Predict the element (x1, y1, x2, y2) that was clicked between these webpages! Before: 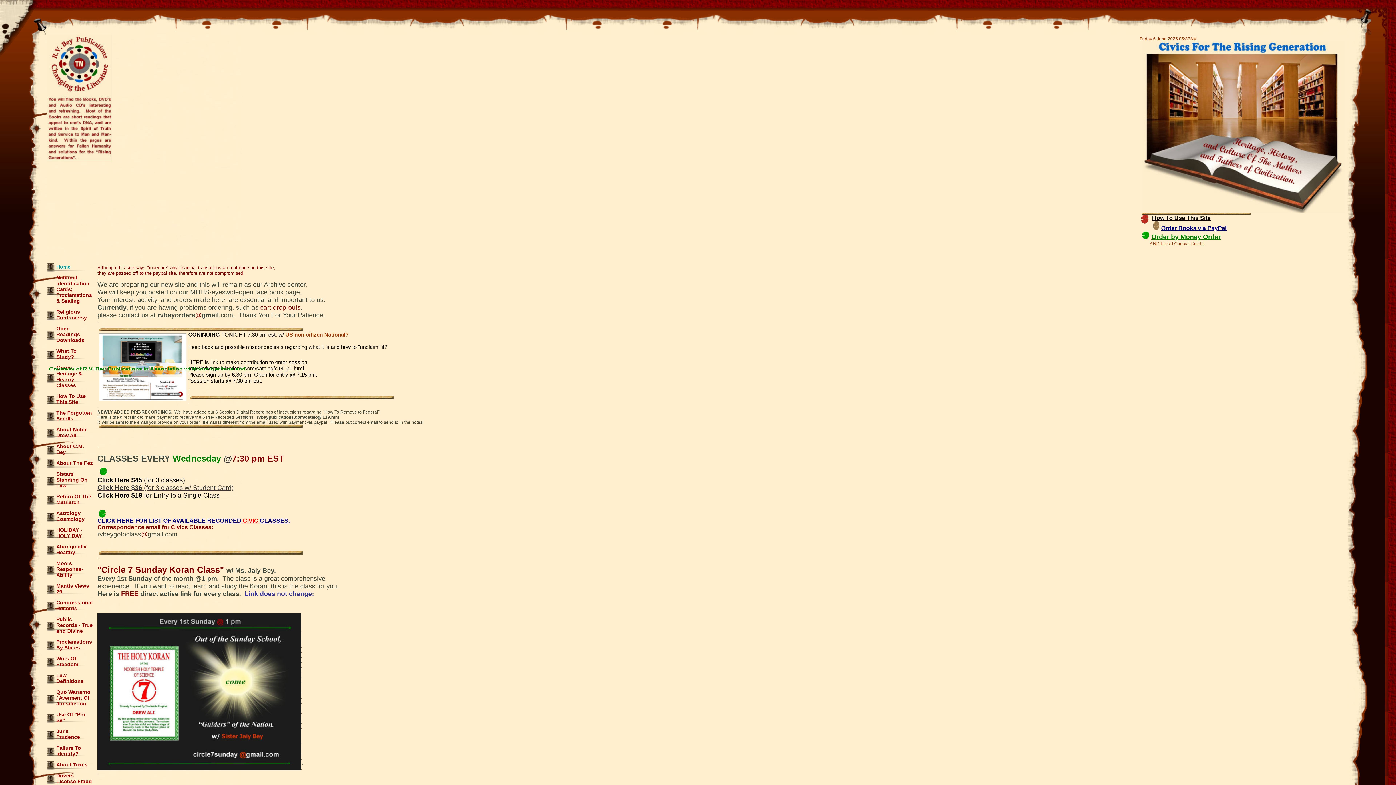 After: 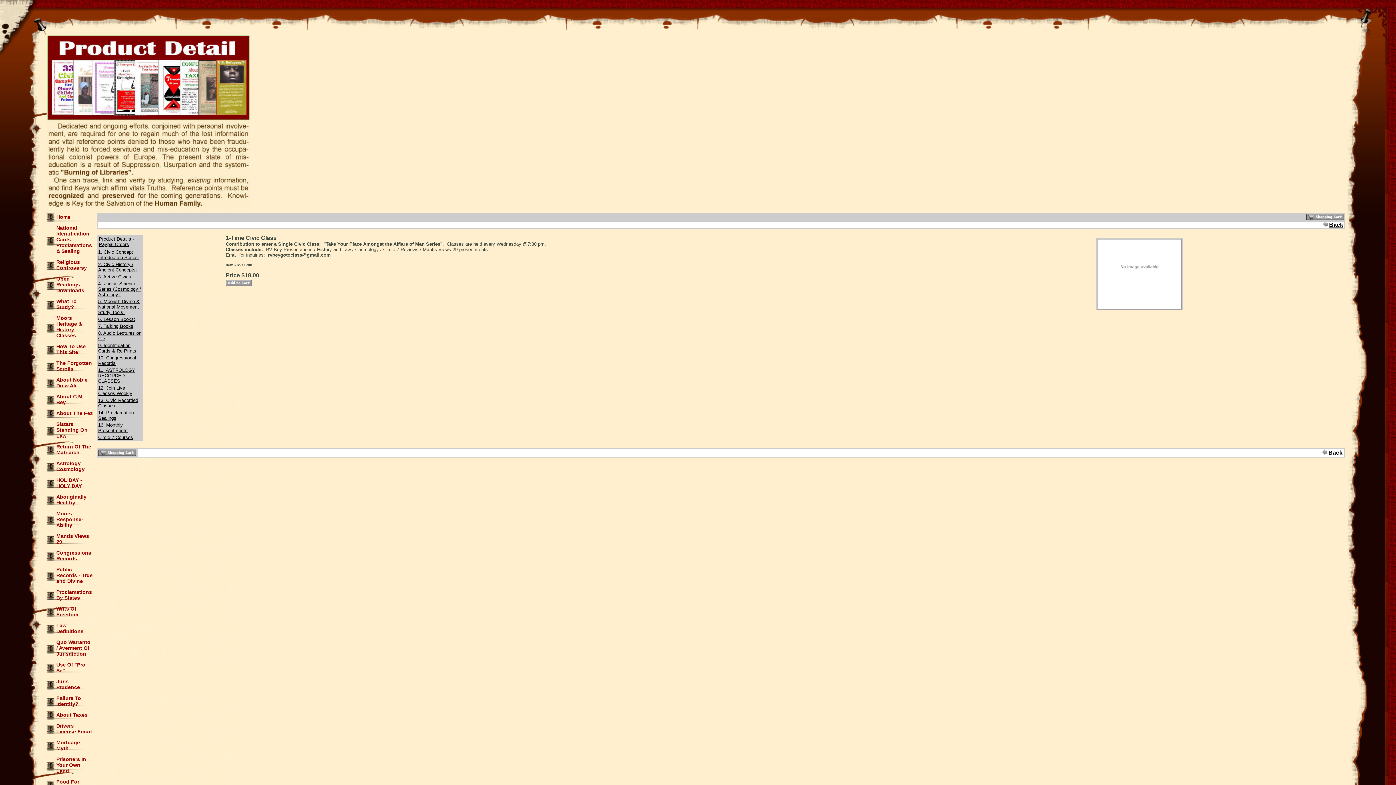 Action: bbox: (131, 492, 219, 499) label: $18 for Entry to a Single Class